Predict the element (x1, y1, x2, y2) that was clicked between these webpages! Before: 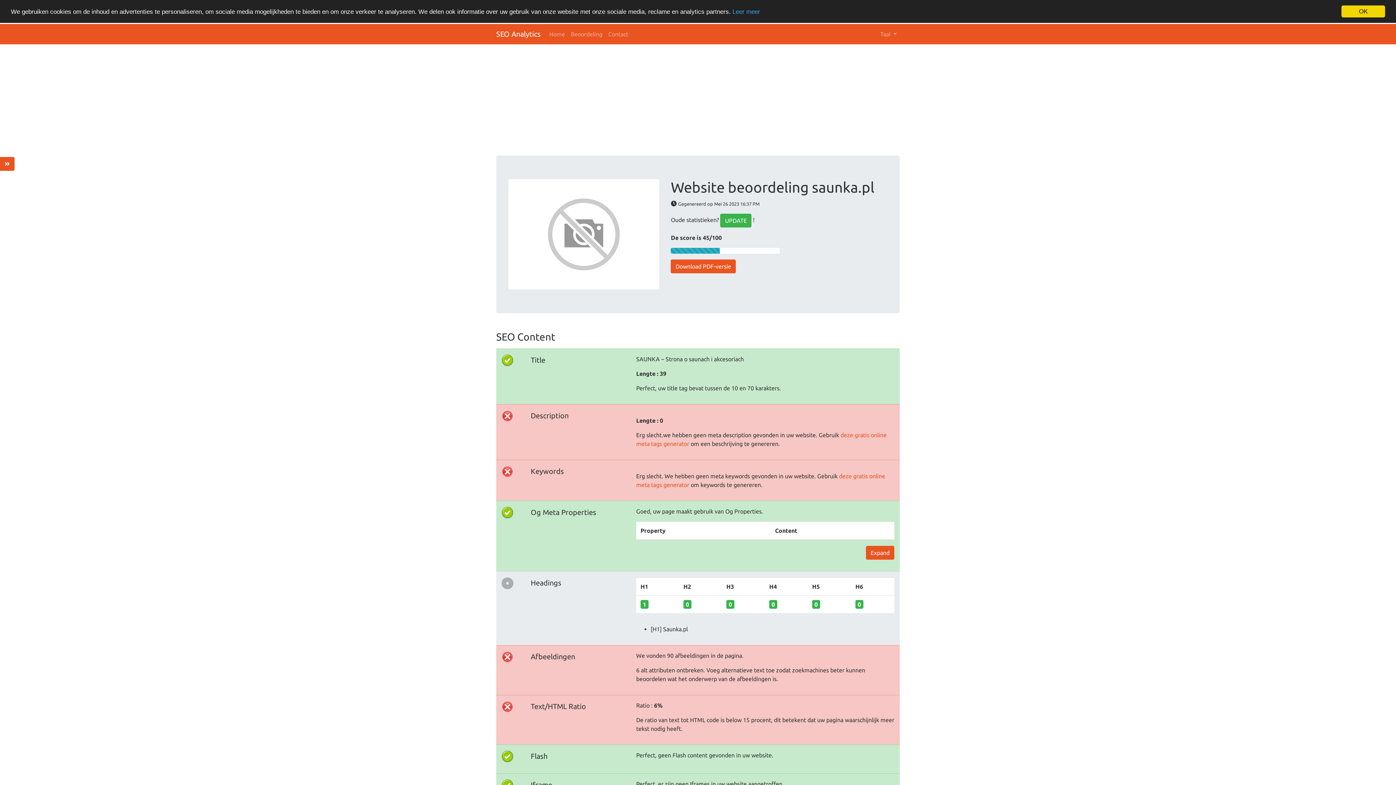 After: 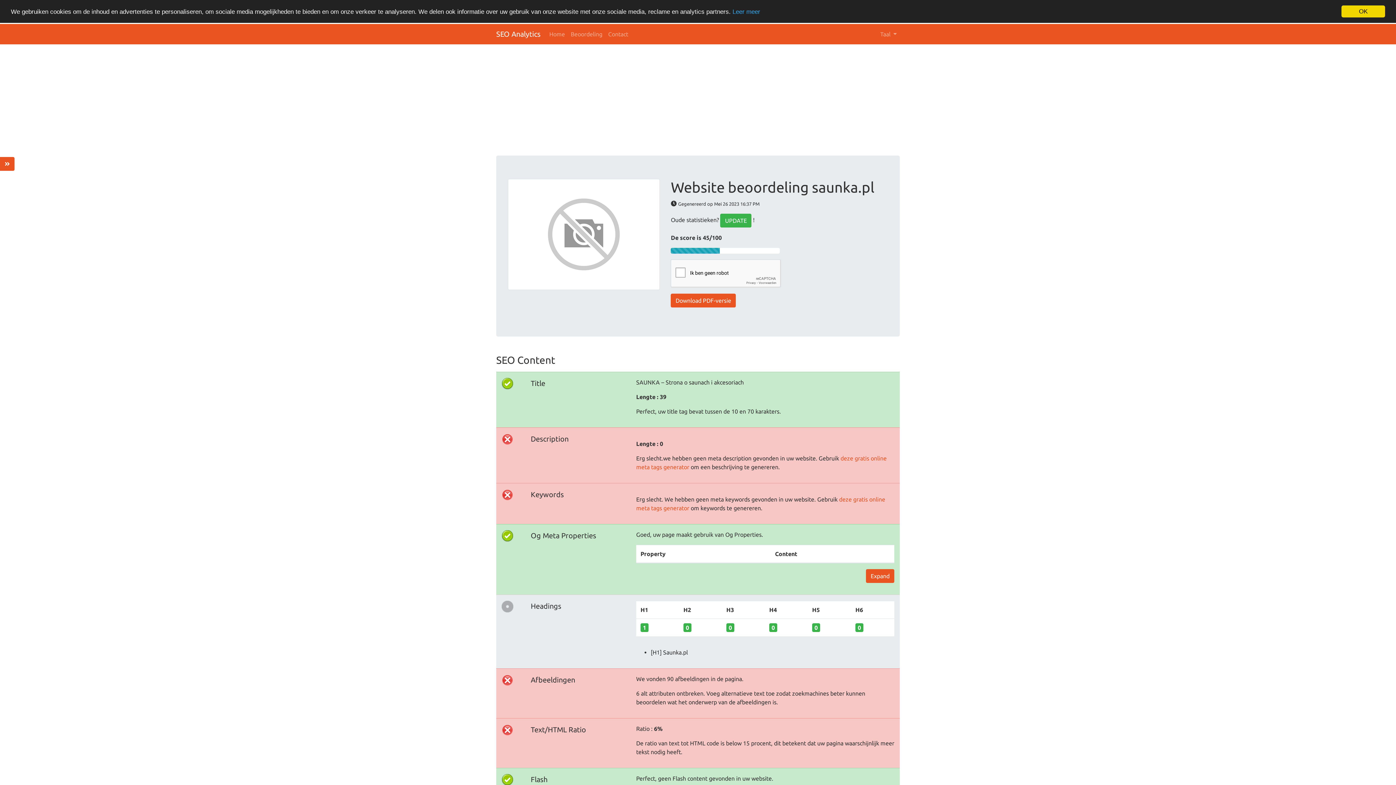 Action: label: Download PDF-versie bbox: (671, 259, 736, 273)